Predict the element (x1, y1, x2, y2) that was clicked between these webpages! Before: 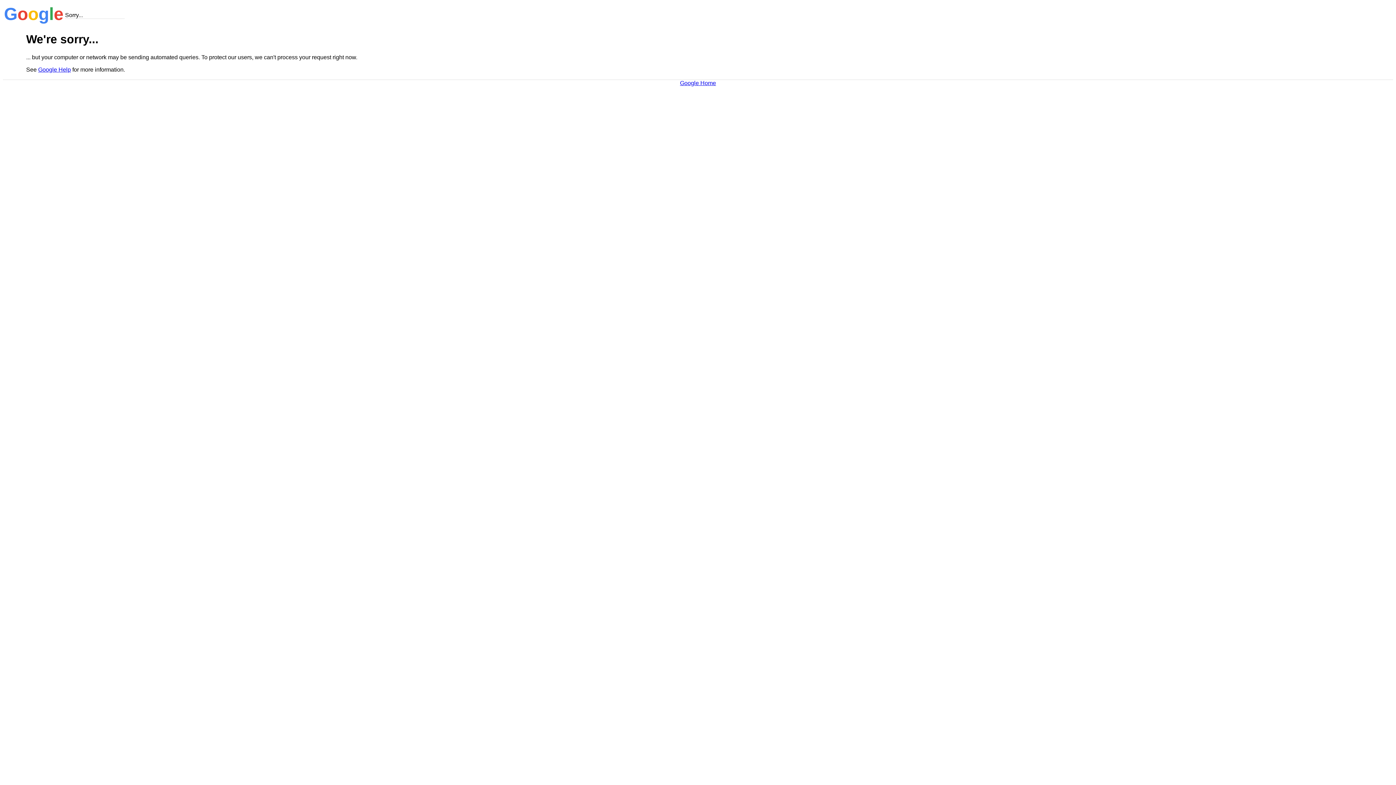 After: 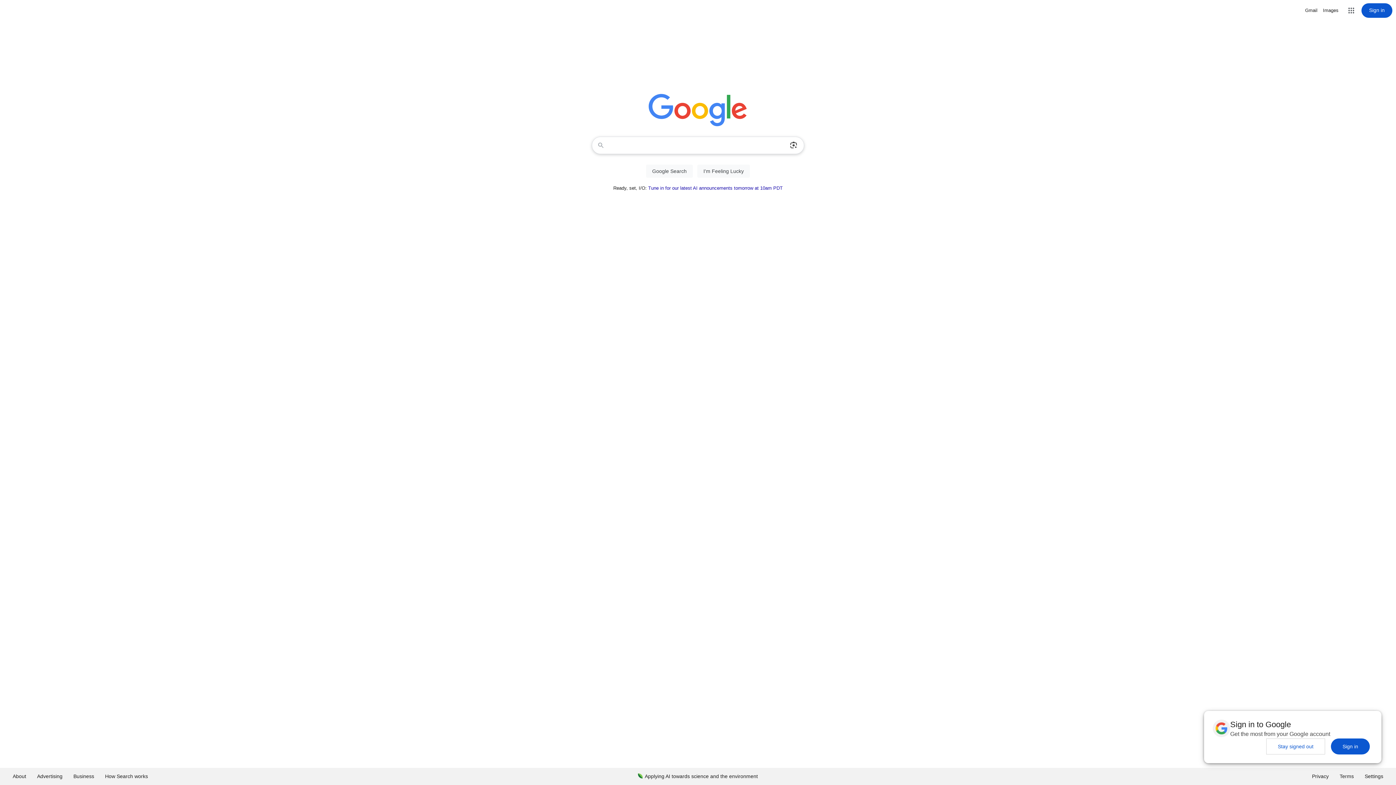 Action: bbox: (680, 79, 716, 86) label: Google Home